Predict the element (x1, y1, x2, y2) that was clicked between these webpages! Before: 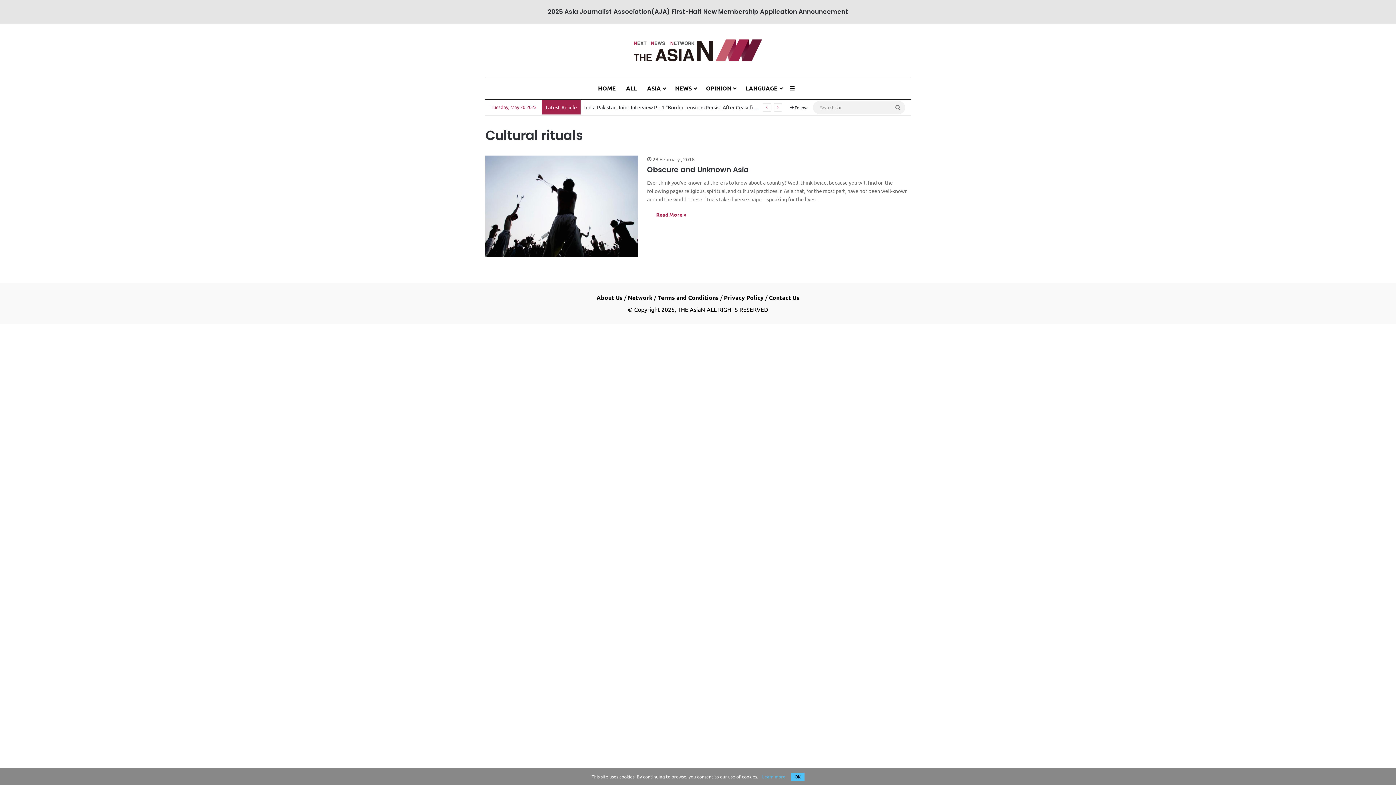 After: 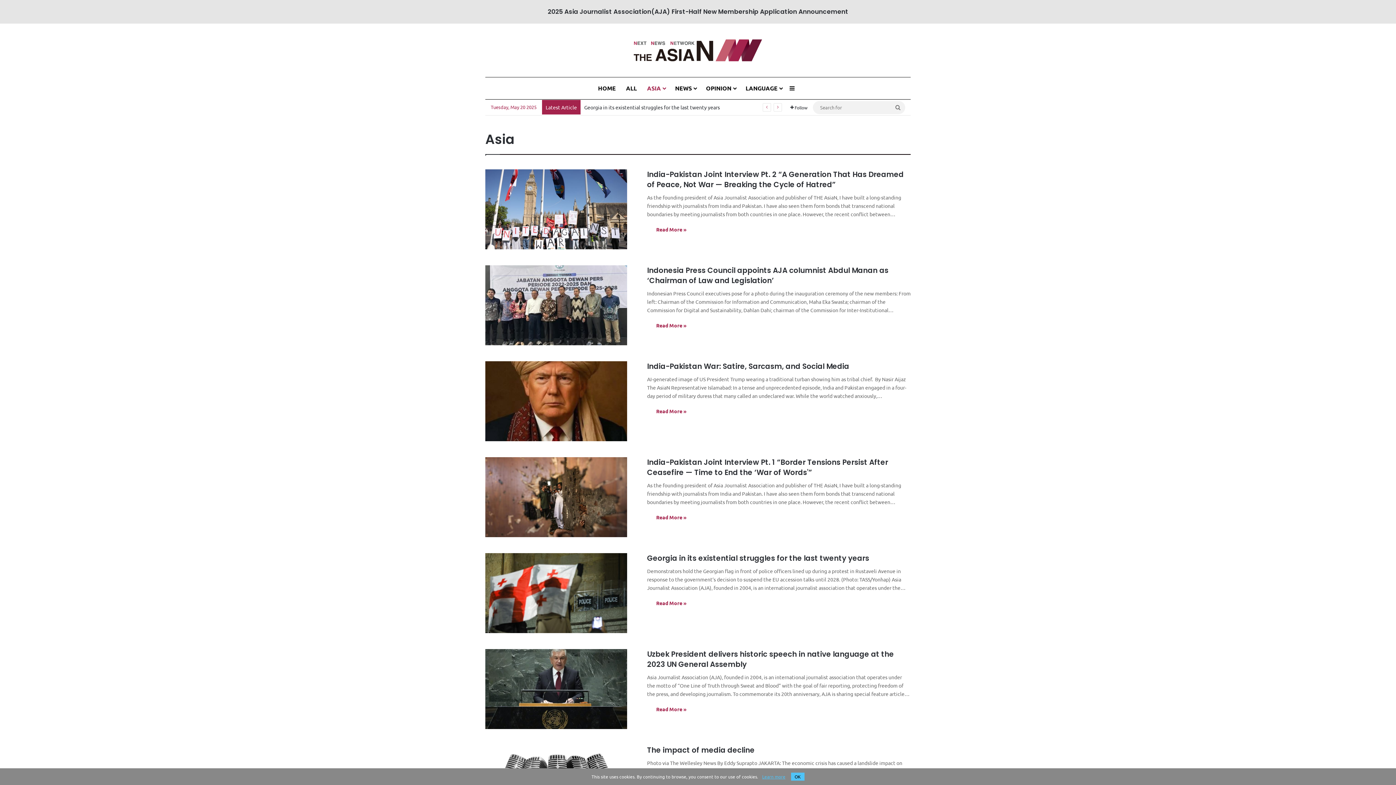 Action: label: ASIA bbox: (642, 77, 670, 99)